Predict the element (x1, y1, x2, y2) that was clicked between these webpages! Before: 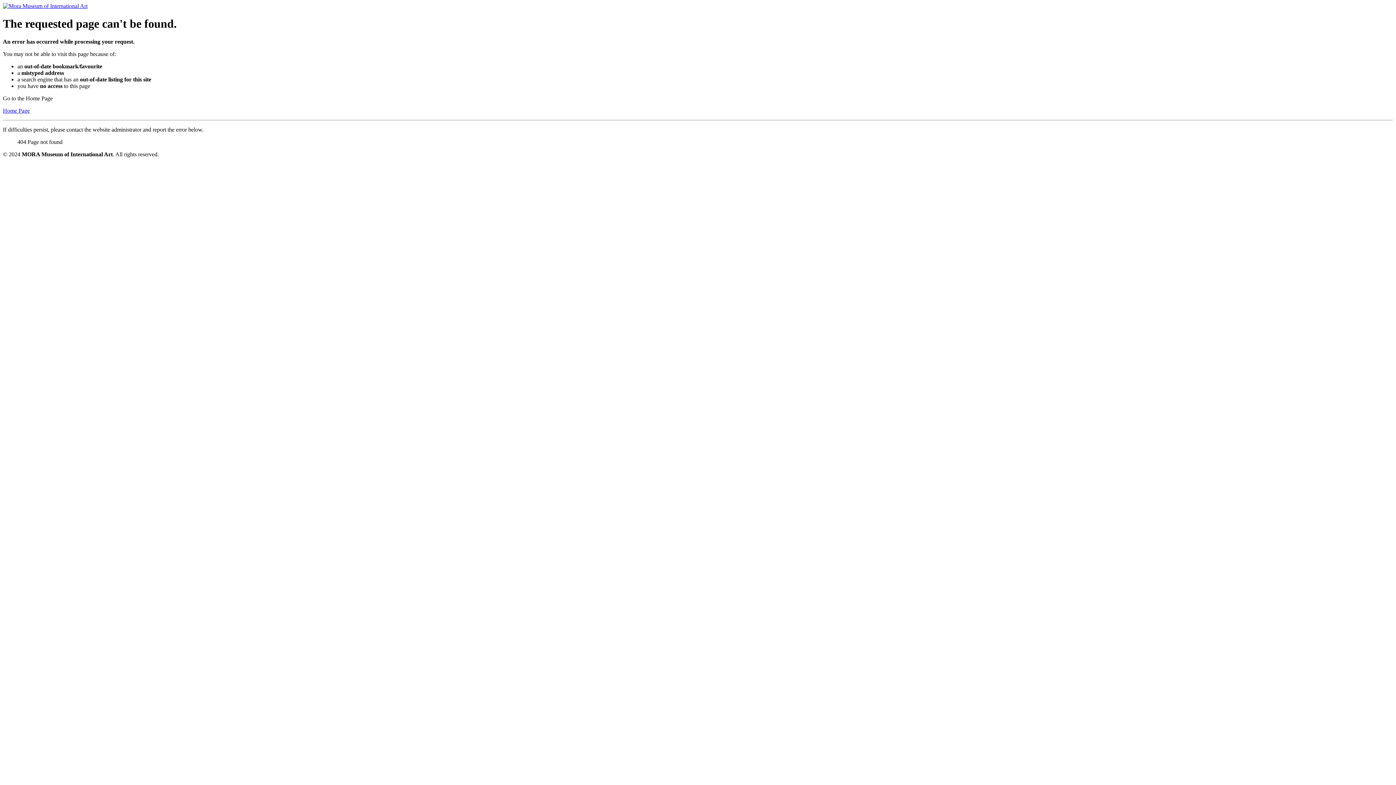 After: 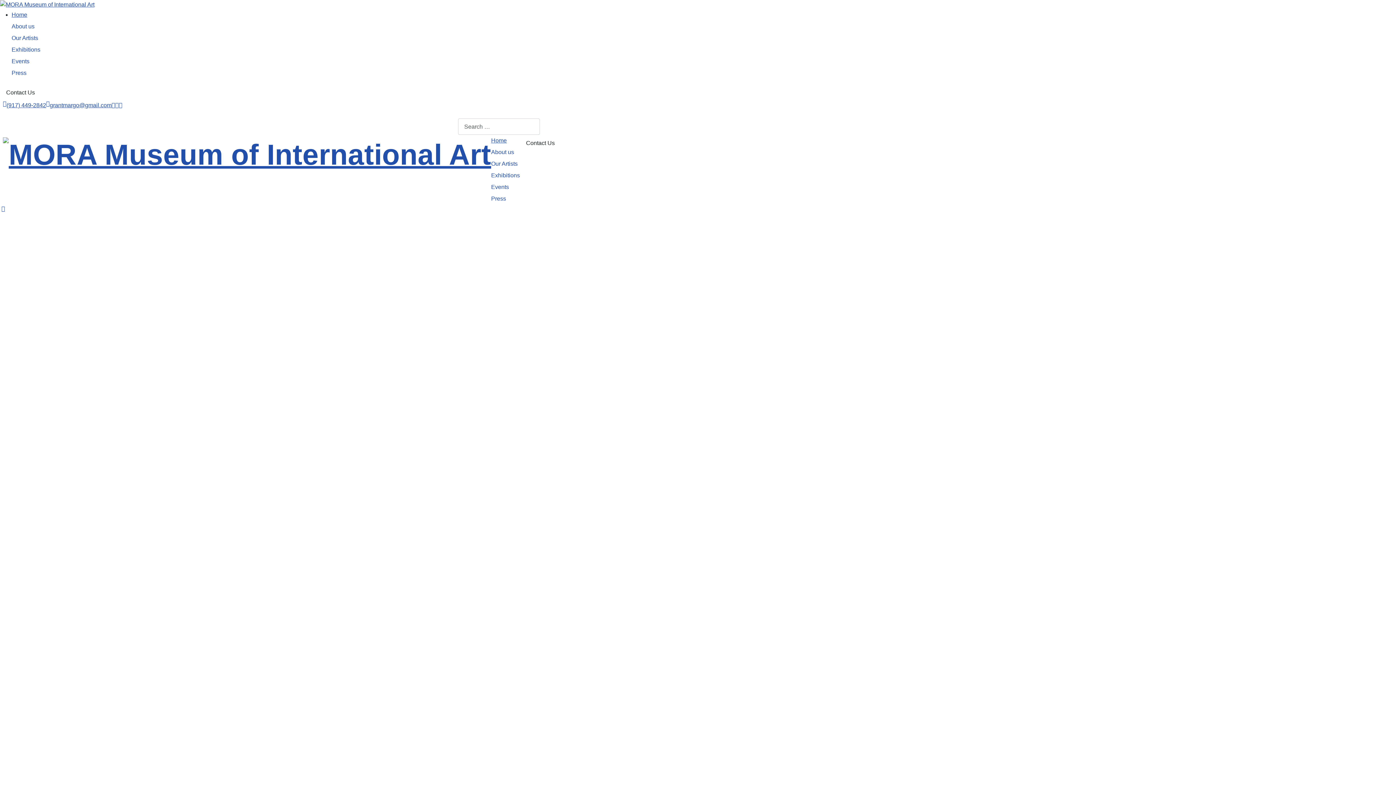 Action: bbox: (2, 2, 87, 9)